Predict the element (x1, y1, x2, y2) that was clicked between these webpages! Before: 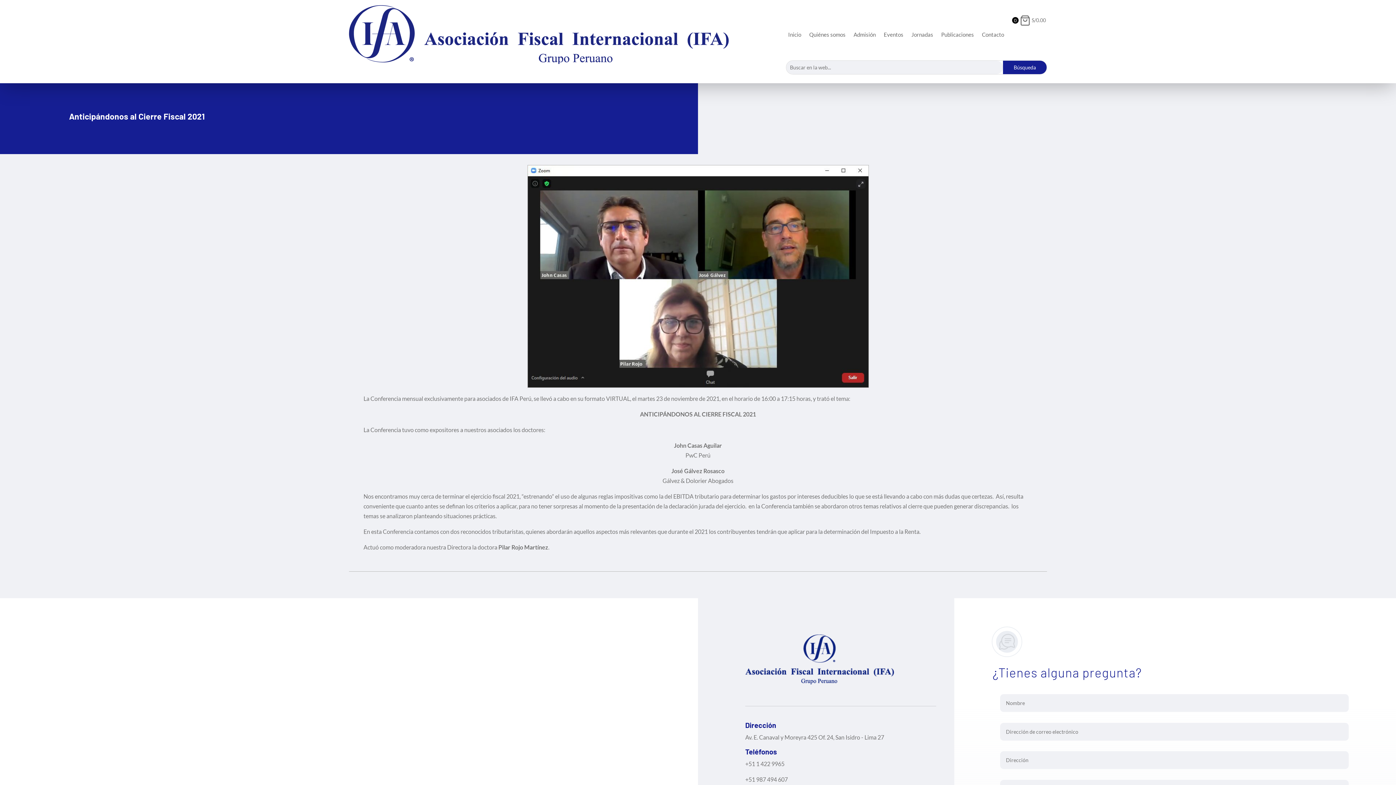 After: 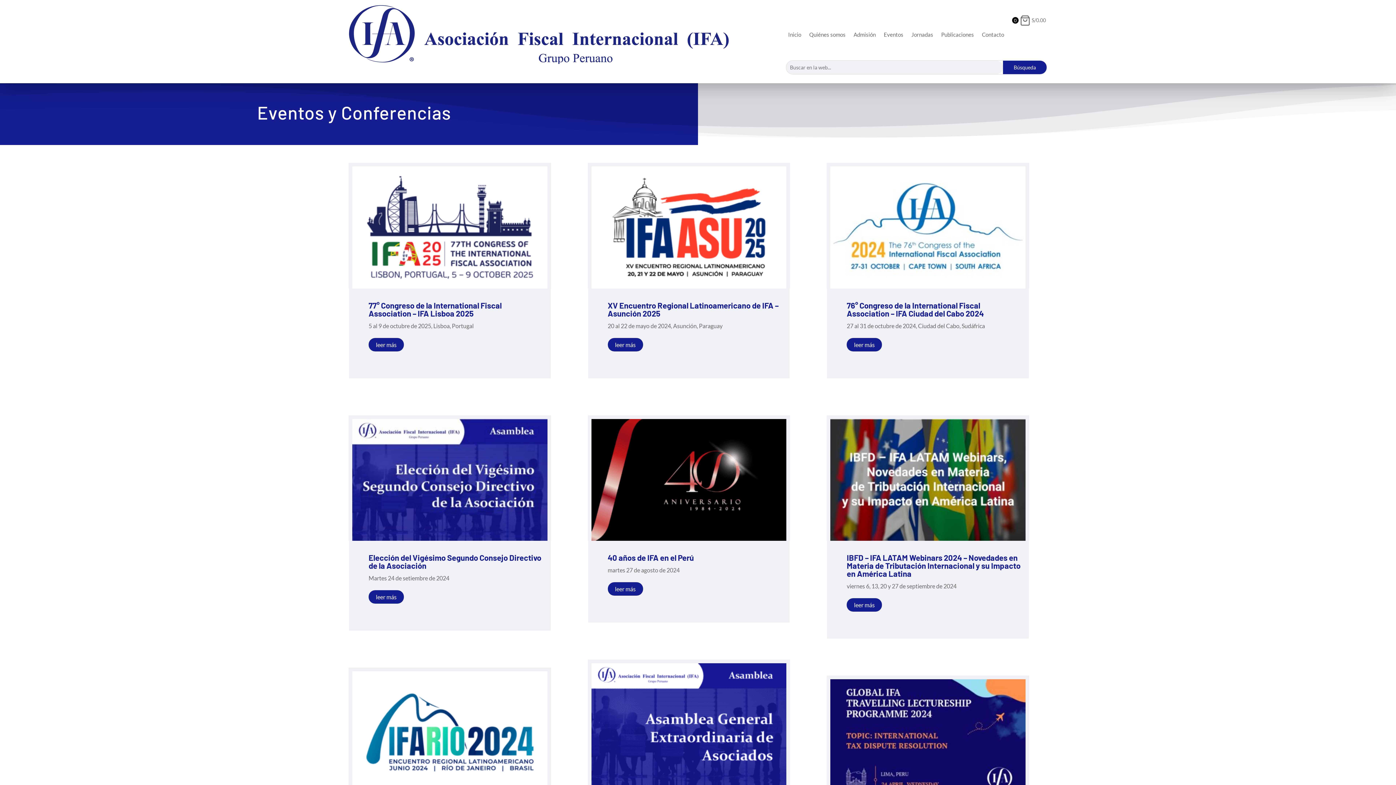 Action: label: Eventos bbox: (884, 5, 903, 64)